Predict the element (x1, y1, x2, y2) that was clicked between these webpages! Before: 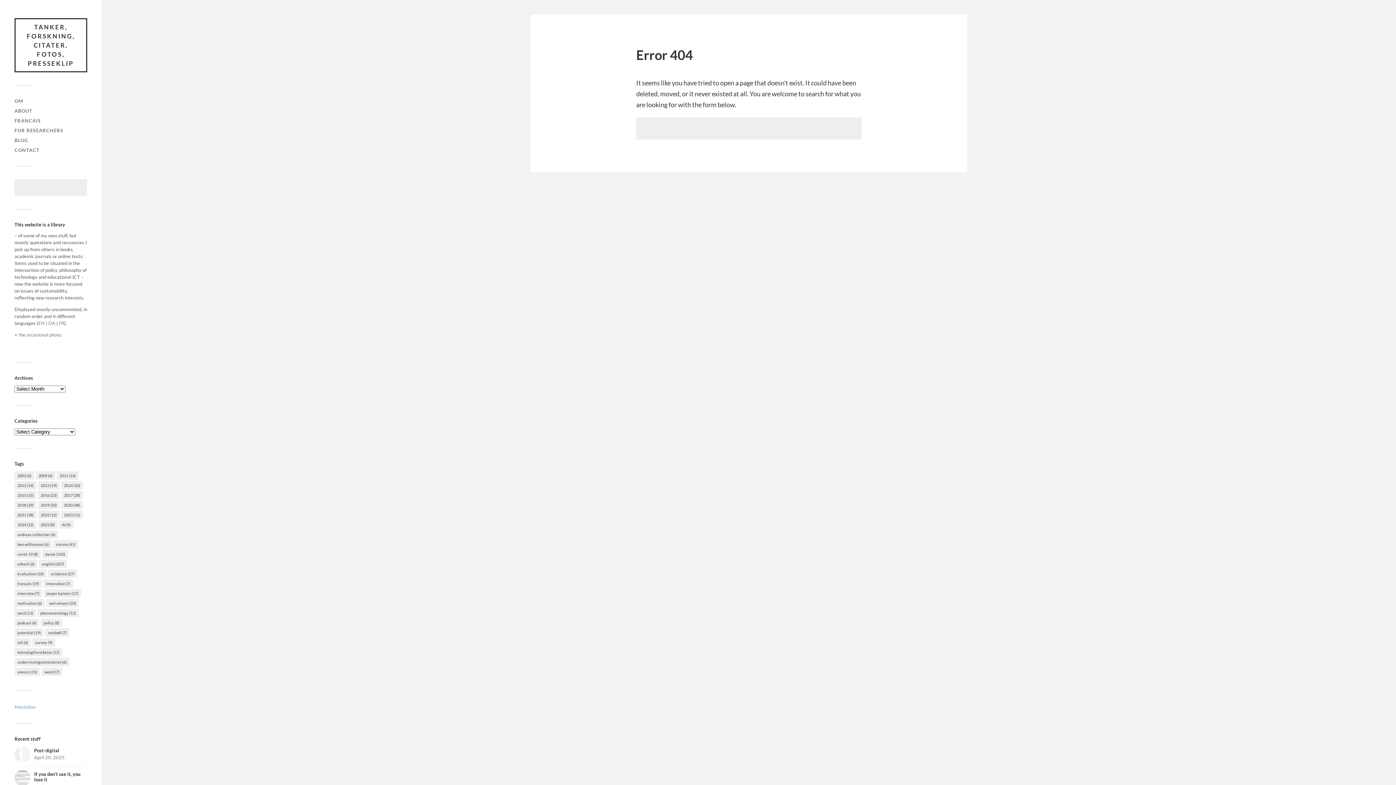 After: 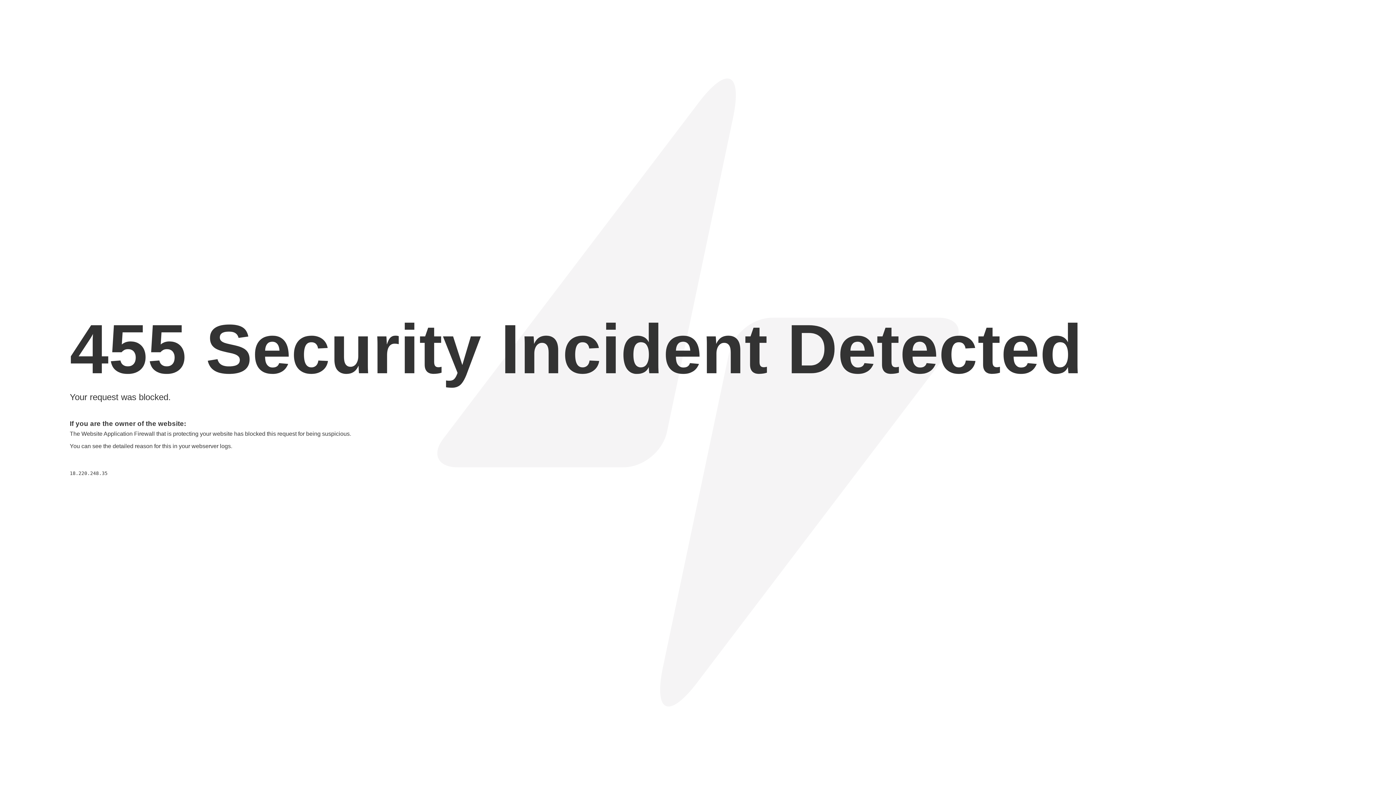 Action: label: motivation (6 items) bbox: (14, 599, 44, 607)